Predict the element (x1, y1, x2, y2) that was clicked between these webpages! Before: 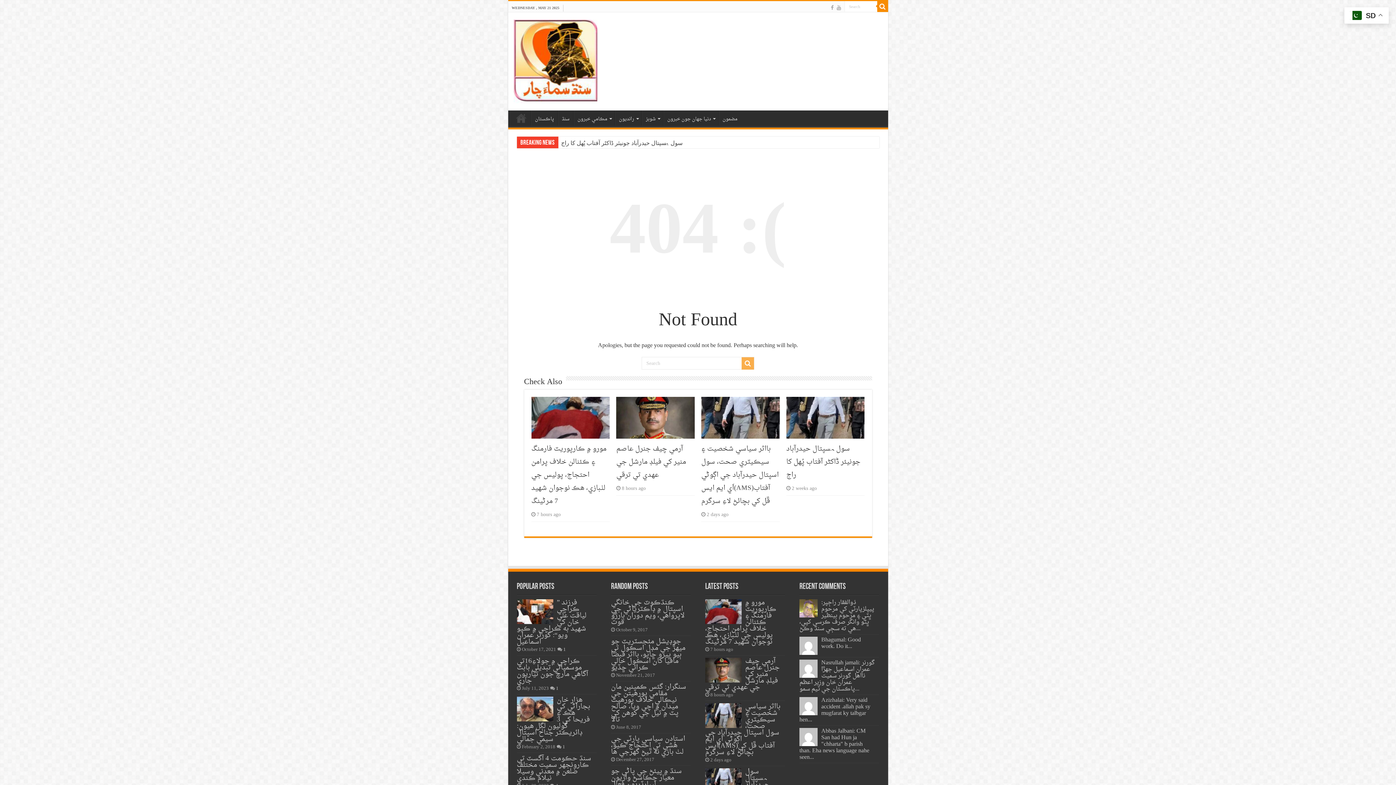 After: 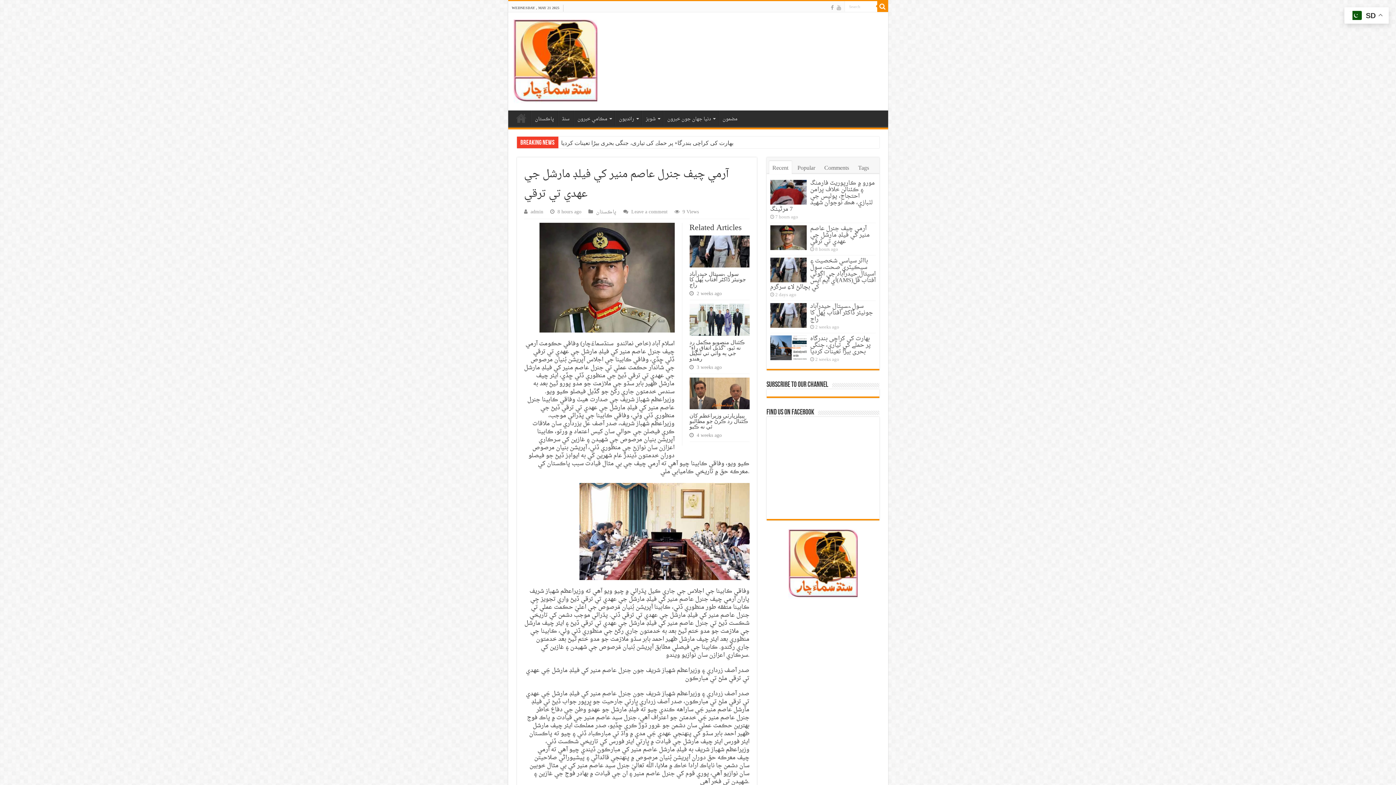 Action: bbox: (616, 442, 686, 481) label: آرمي چيف جنرل عاصم منير کي فيلڊ مارشل جي عهدي تي ترقي